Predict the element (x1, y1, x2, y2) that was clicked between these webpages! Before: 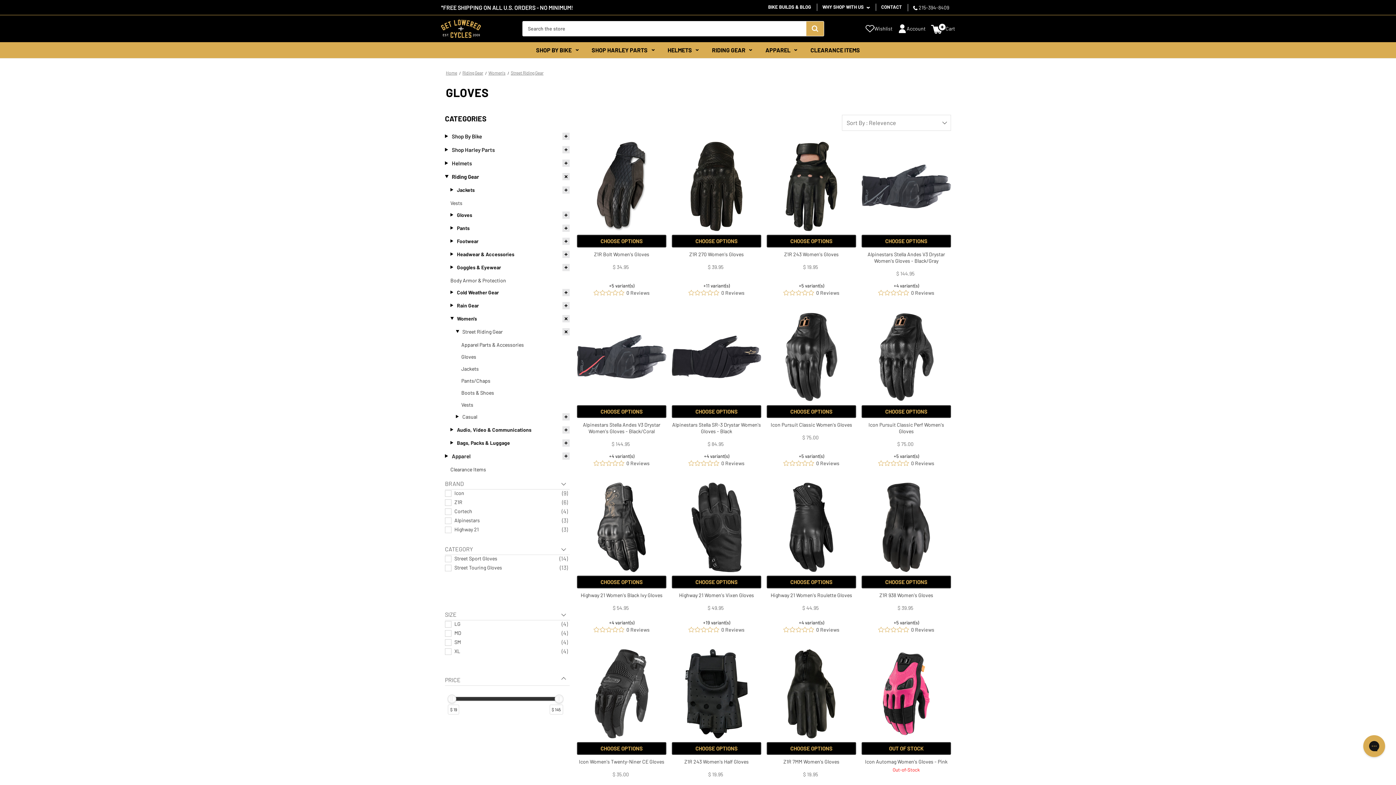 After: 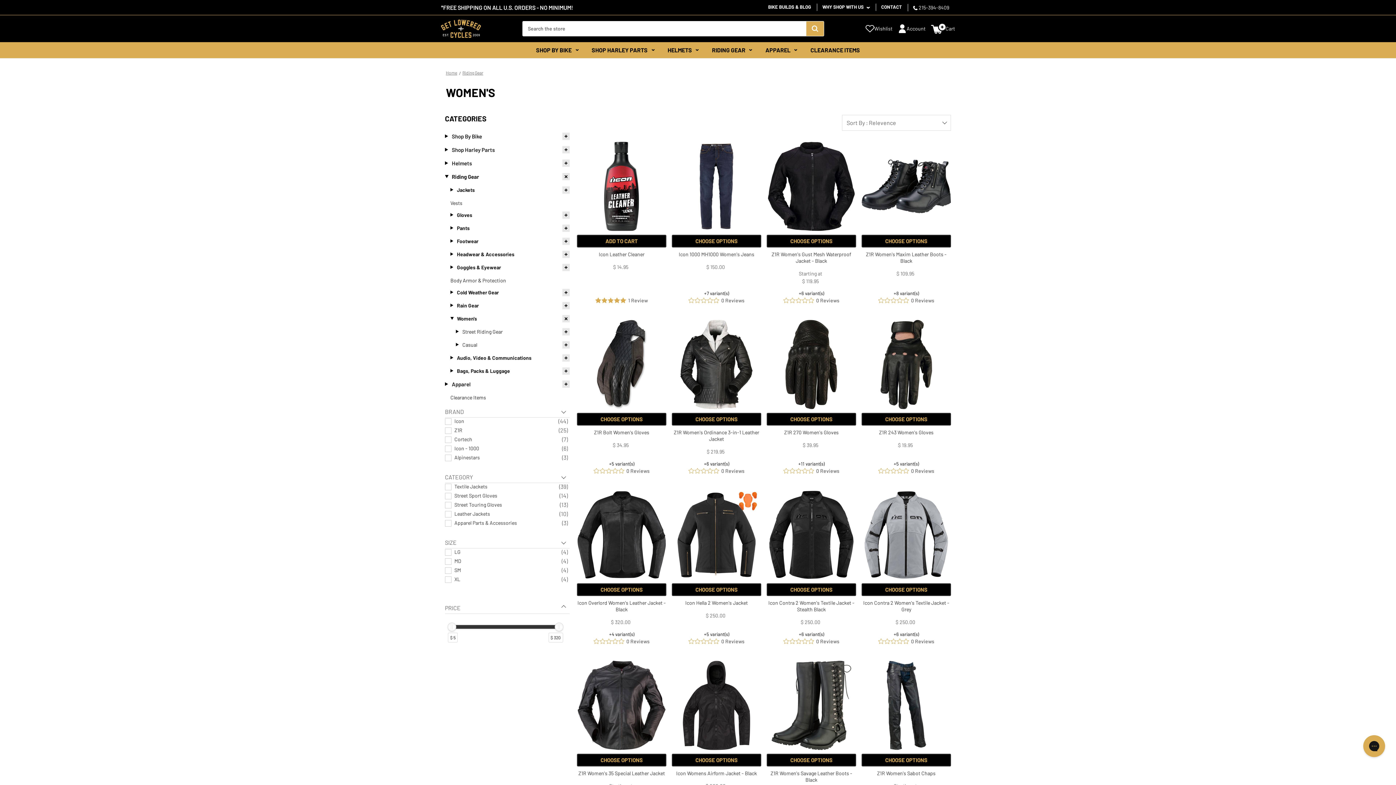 Action: bbox: (488, 70, 505, 75) label: Women's